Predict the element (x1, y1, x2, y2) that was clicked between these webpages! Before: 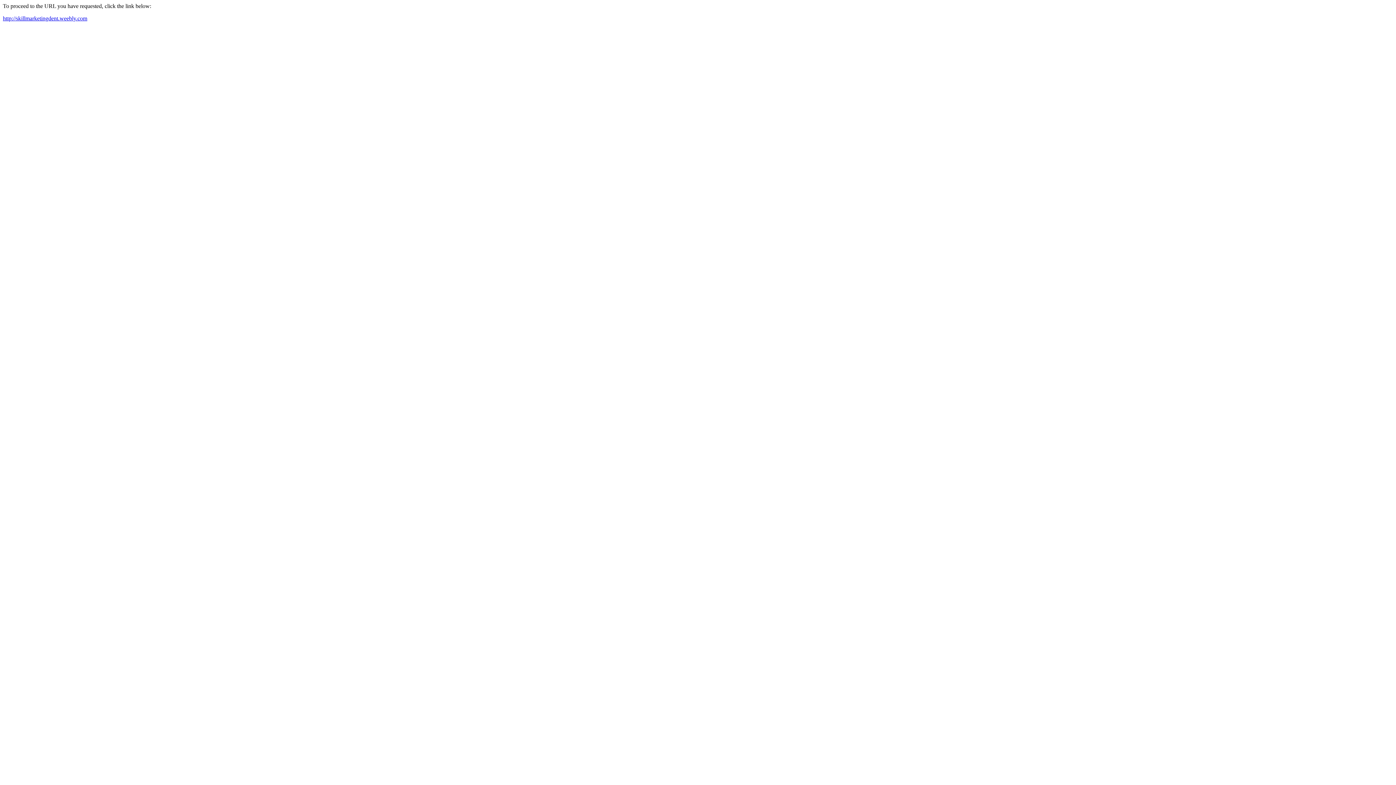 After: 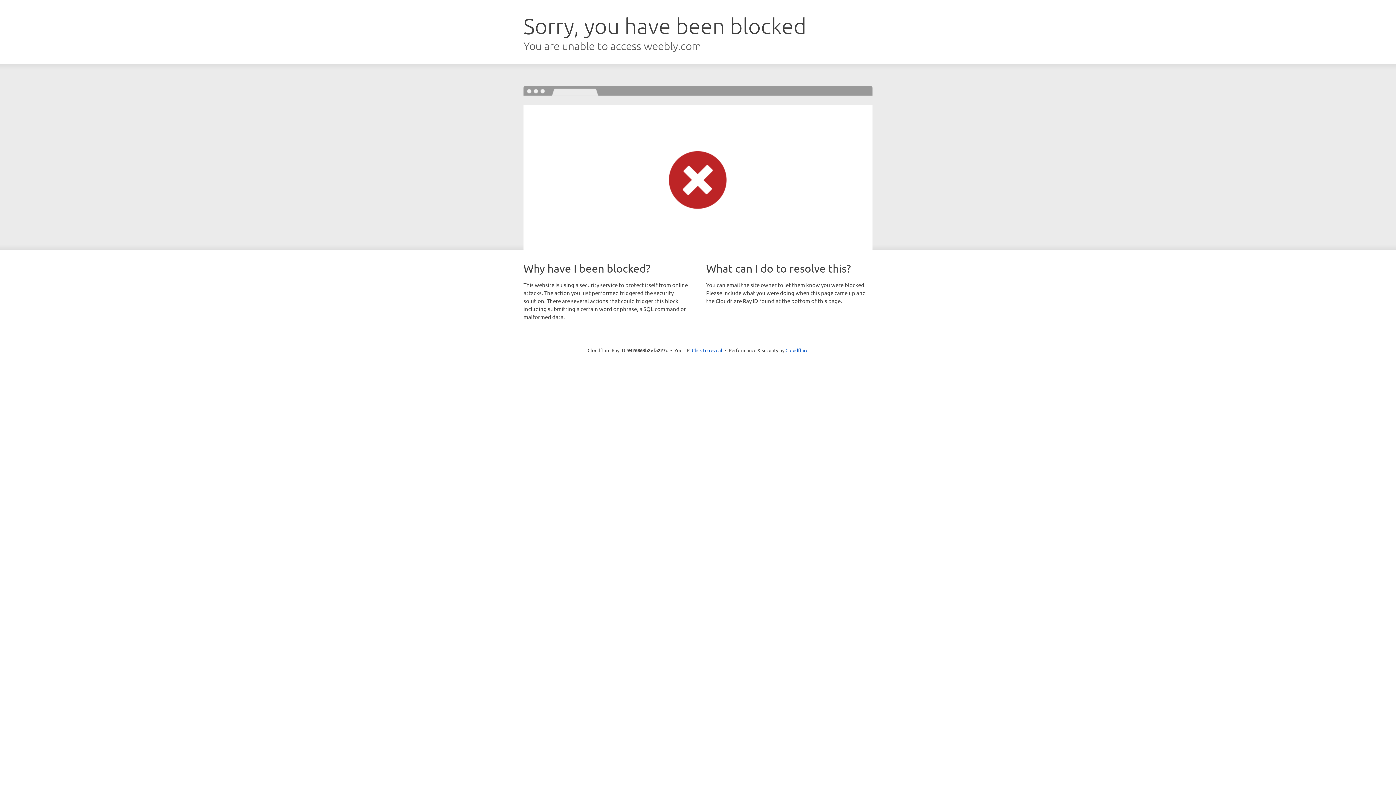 Action: label: http://skillmarketingdent.weebly.com bbox: (2, 15, 87, 21)